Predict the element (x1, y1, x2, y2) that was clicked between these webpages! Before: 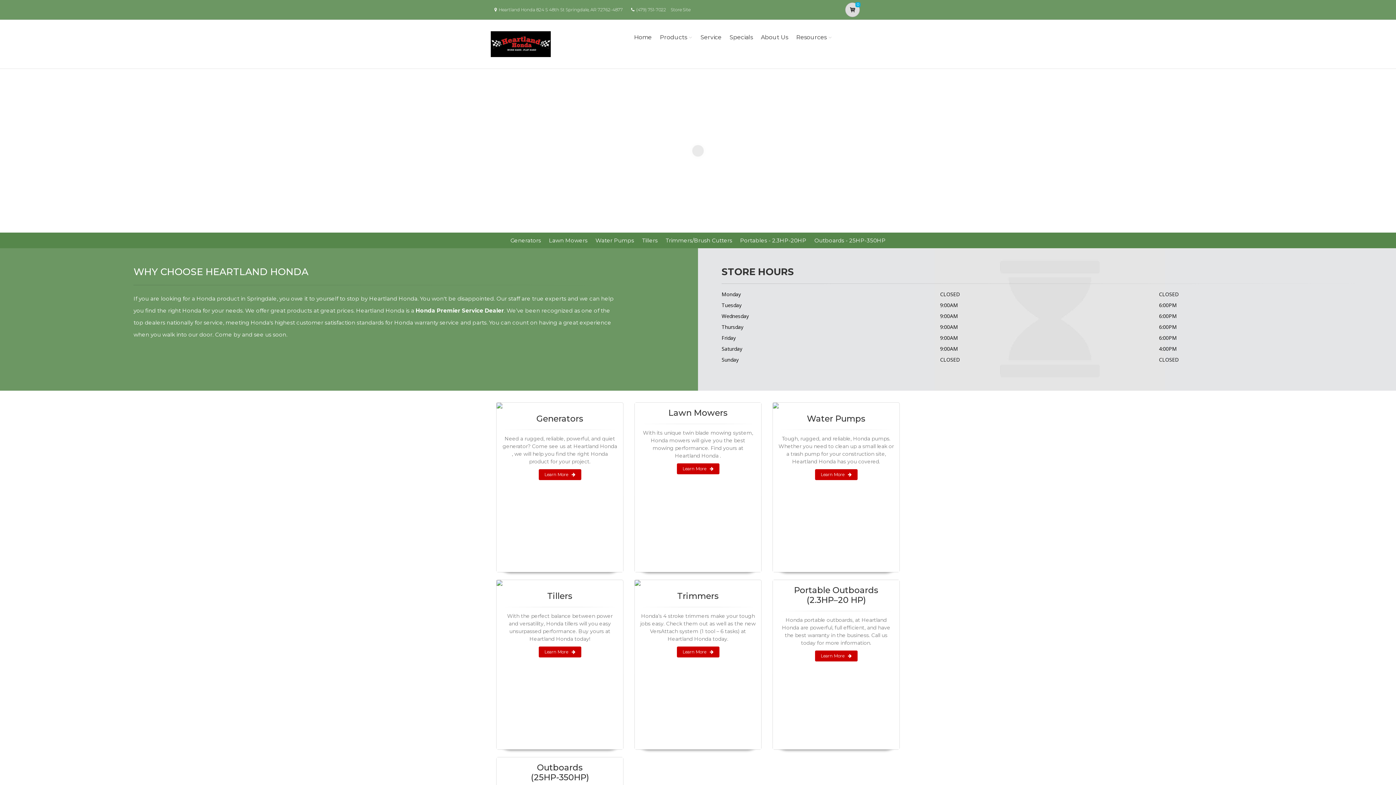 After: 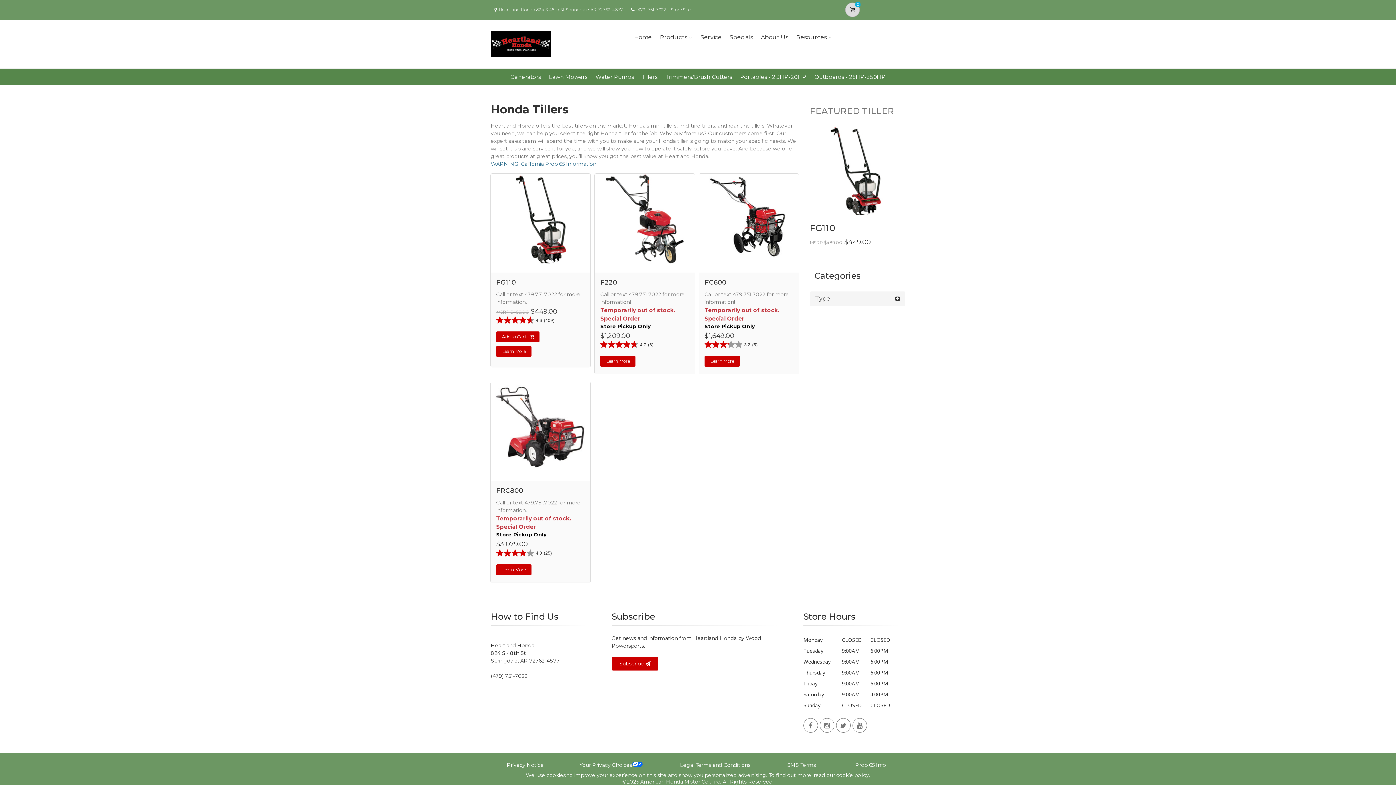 Action: bbox: (538, 646, 581, 657) label: Learn More